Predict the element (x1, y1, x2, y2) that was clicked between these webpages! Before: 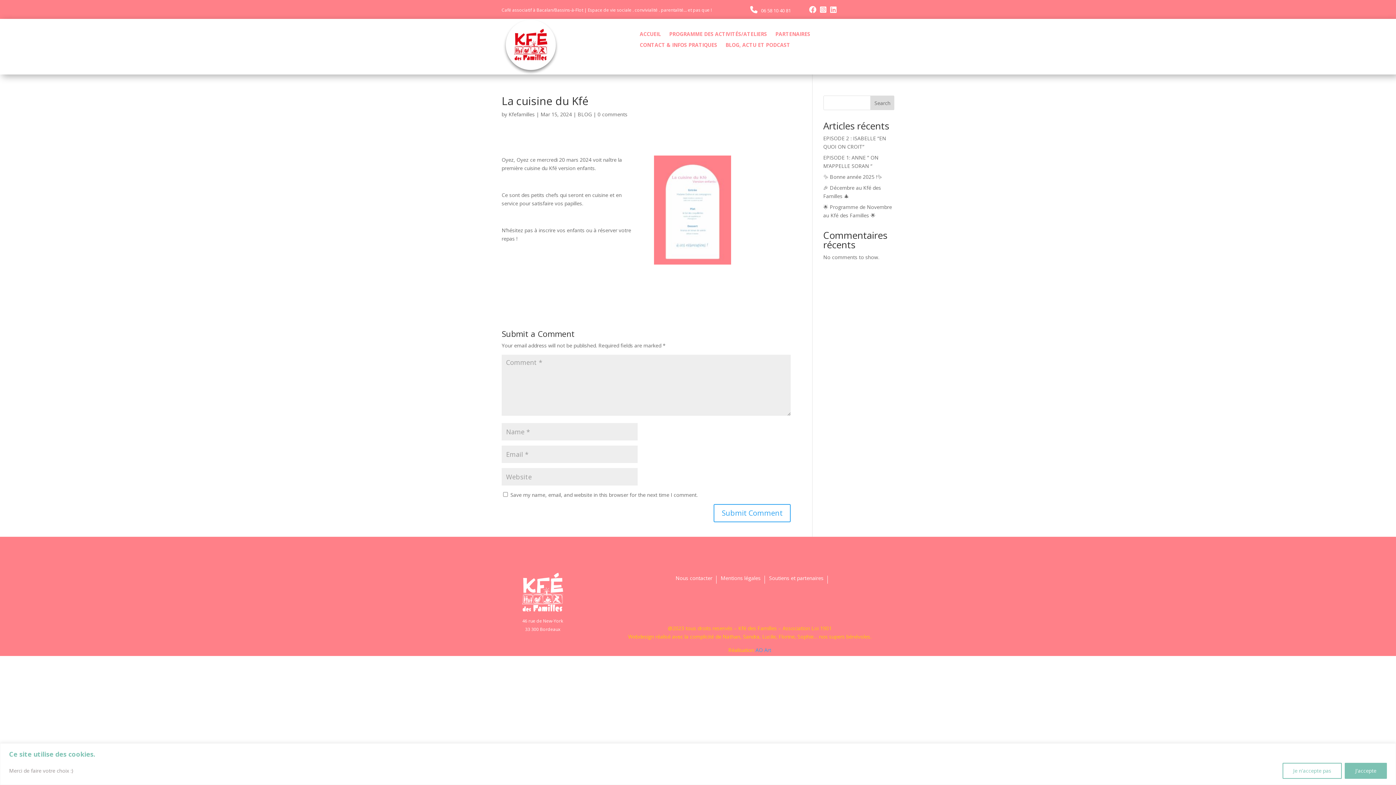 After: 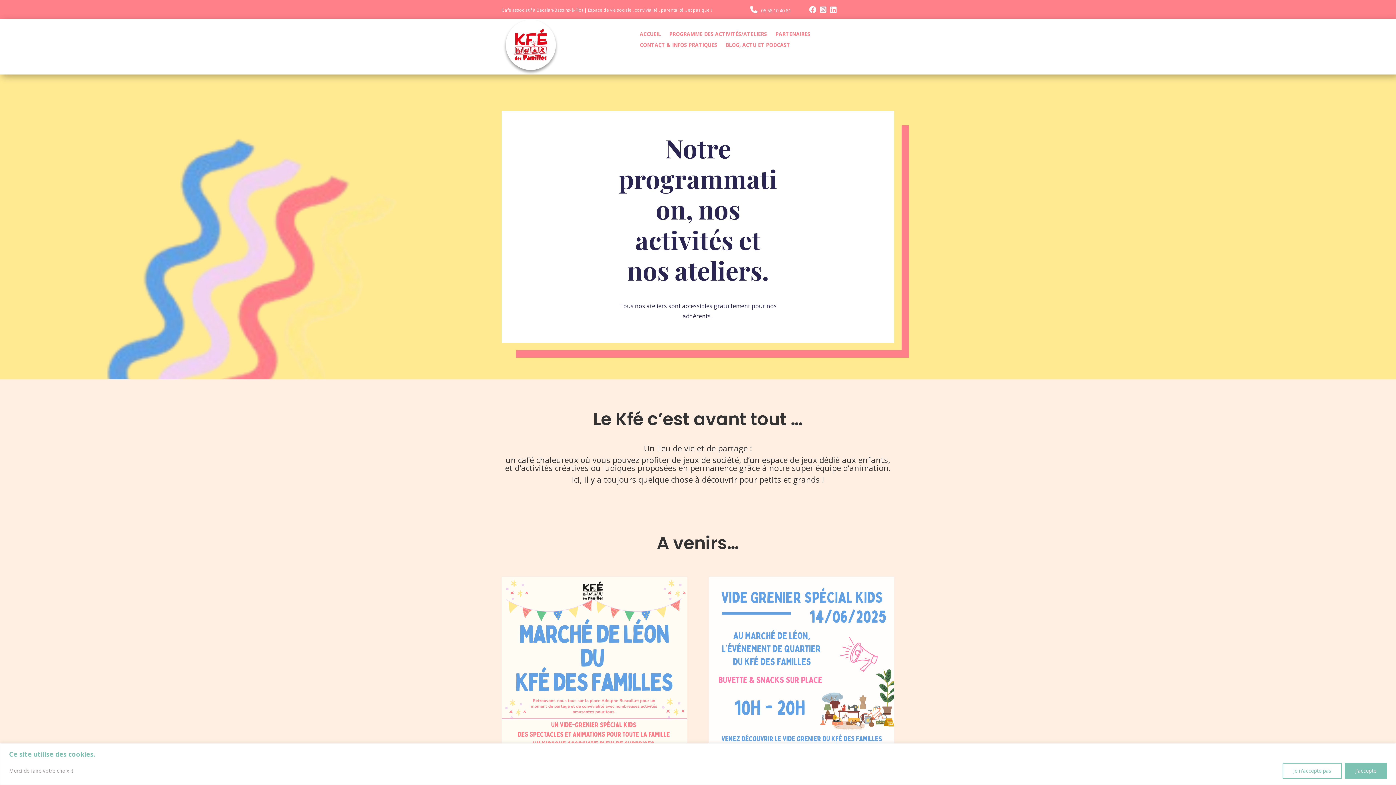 Action: label: PROGRAMME DES ACTIVITÉS/ATELIERS bbox: (669, 31, 767, 39)